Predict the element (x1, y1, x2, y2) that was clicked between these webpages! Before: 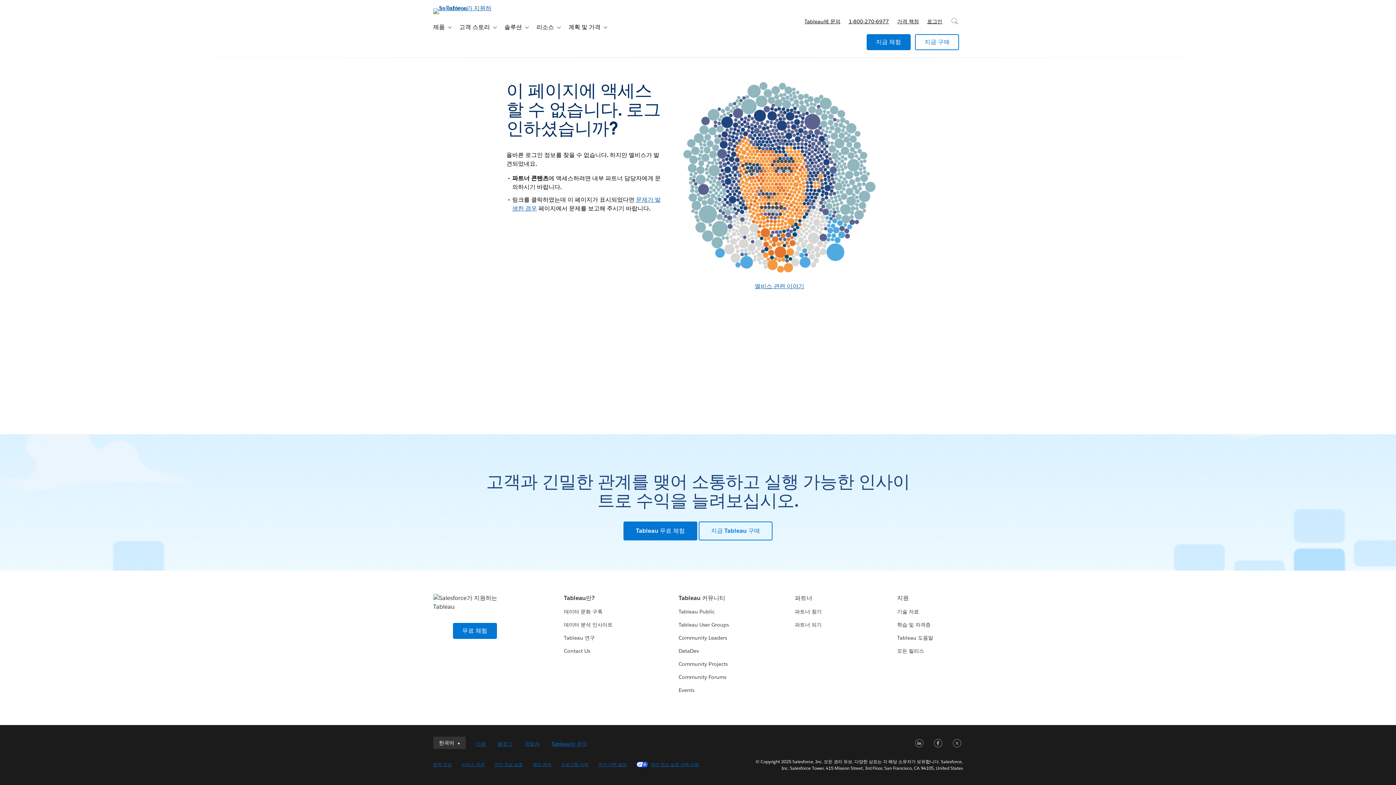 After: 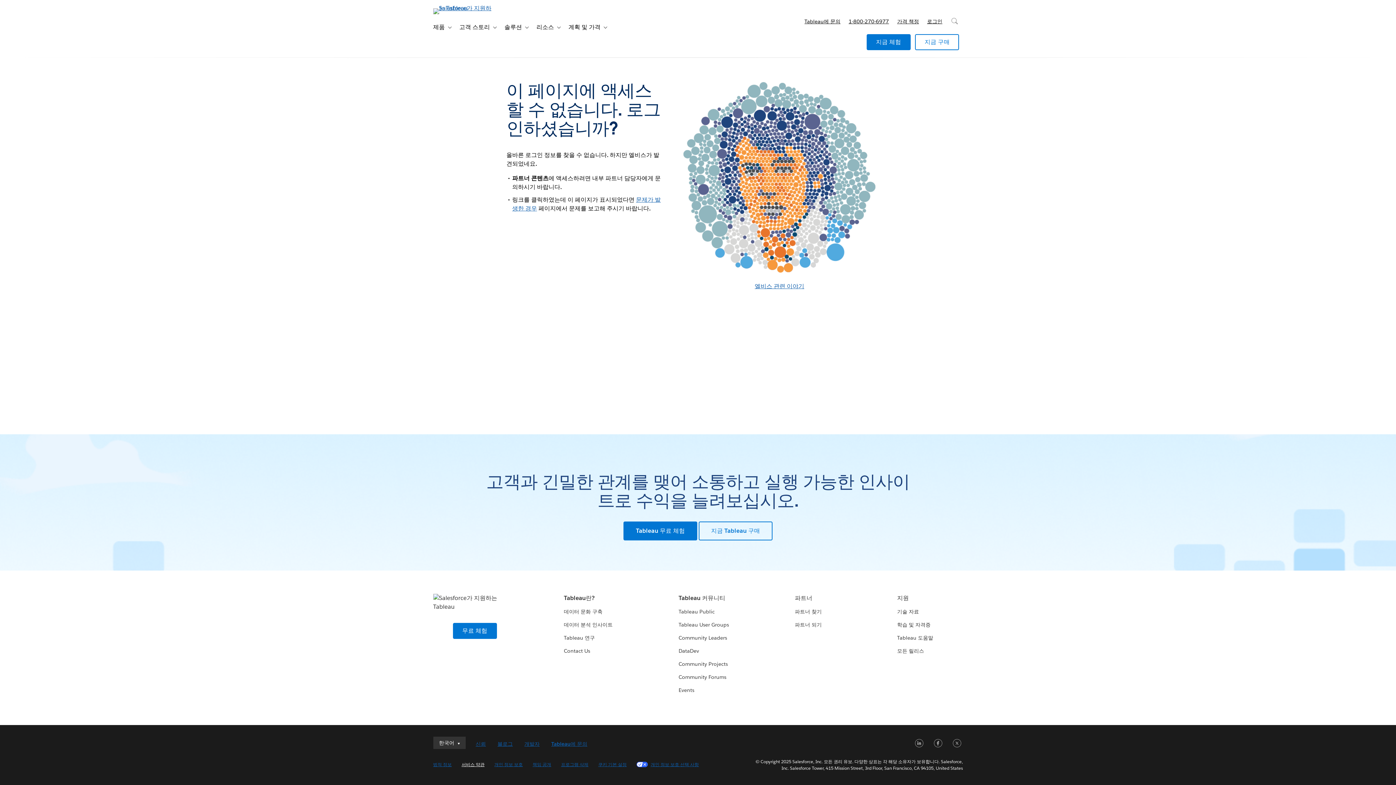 Action: label: 서비스 약관 bbox: (461, 761, 484, 768)